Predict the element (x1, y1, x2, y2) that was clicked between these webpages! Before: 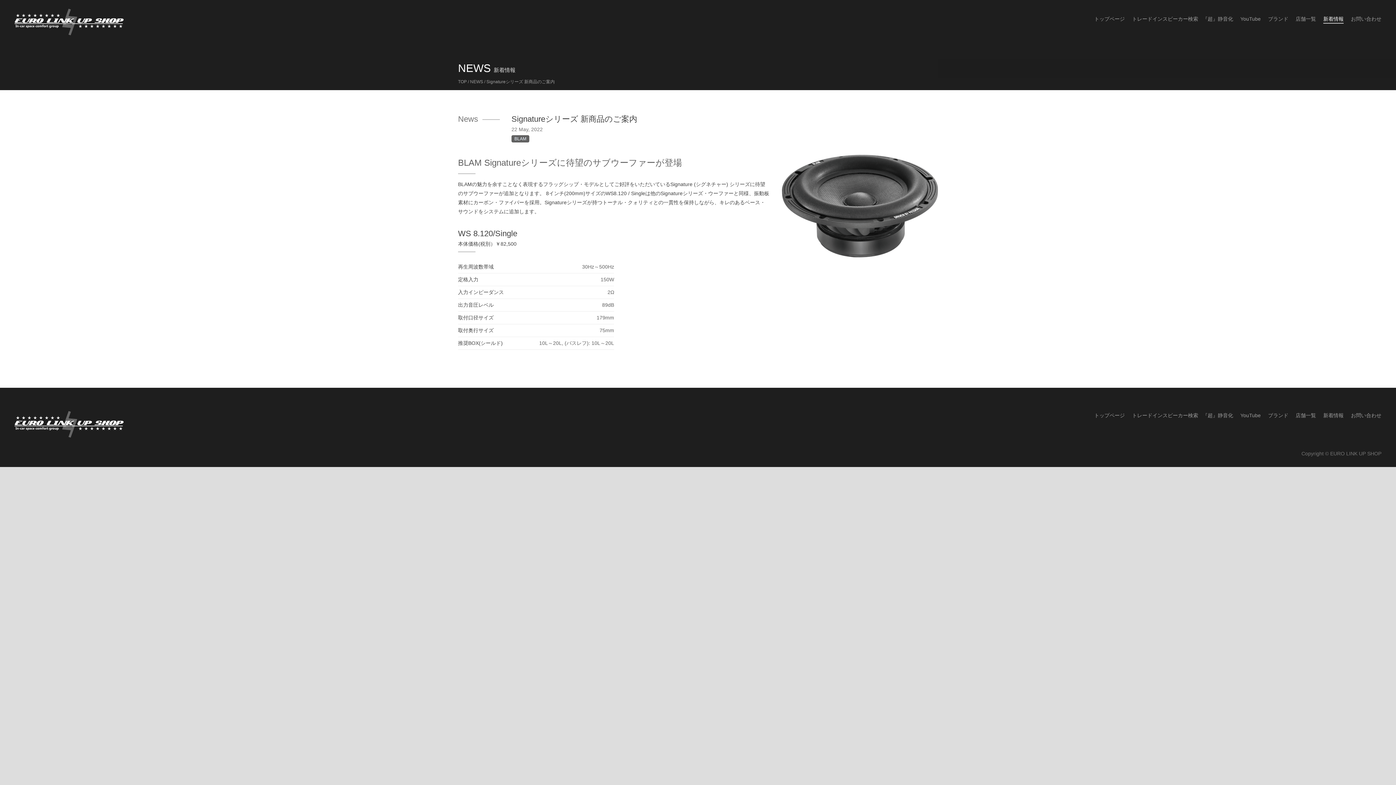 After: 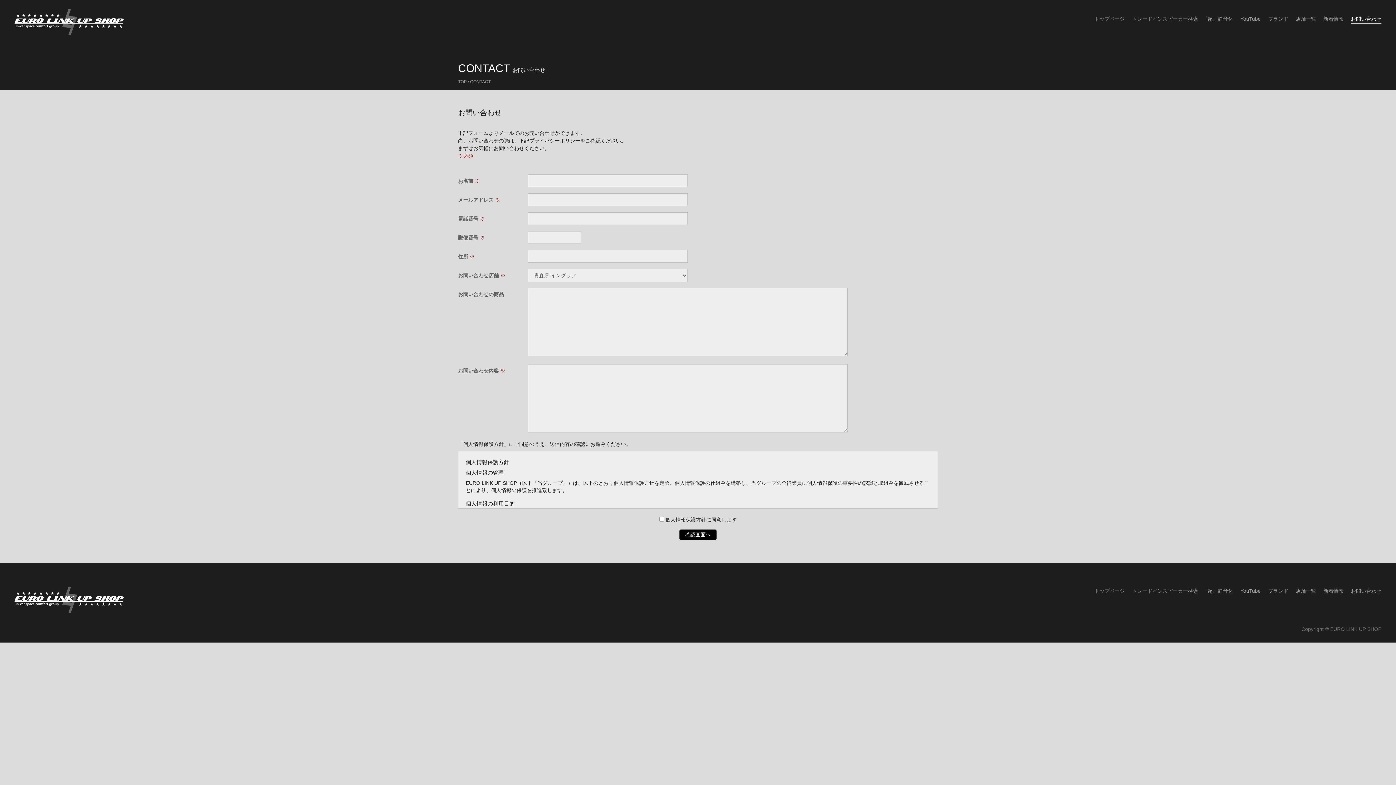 Action: label: お問い合わせ bbox: (1351, 14, 1381, 23)